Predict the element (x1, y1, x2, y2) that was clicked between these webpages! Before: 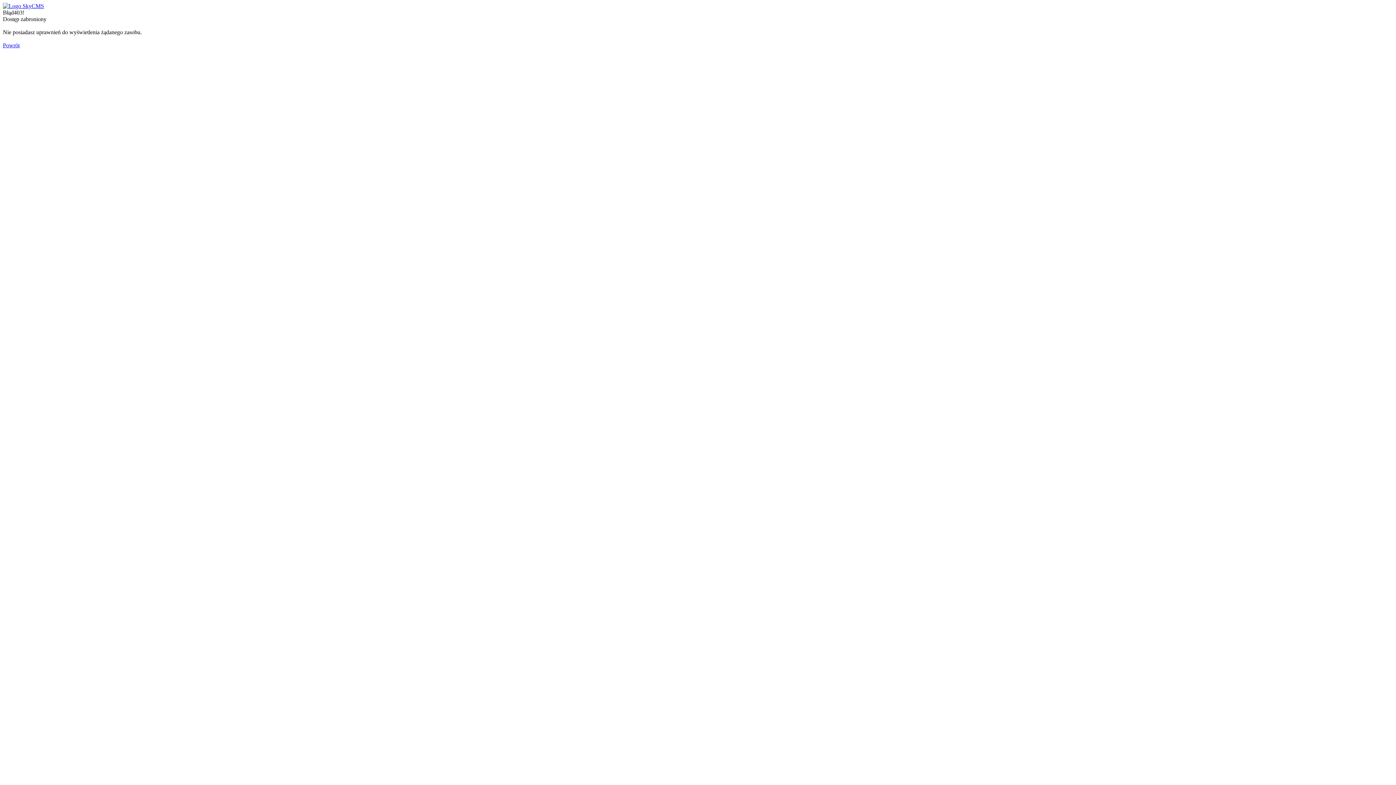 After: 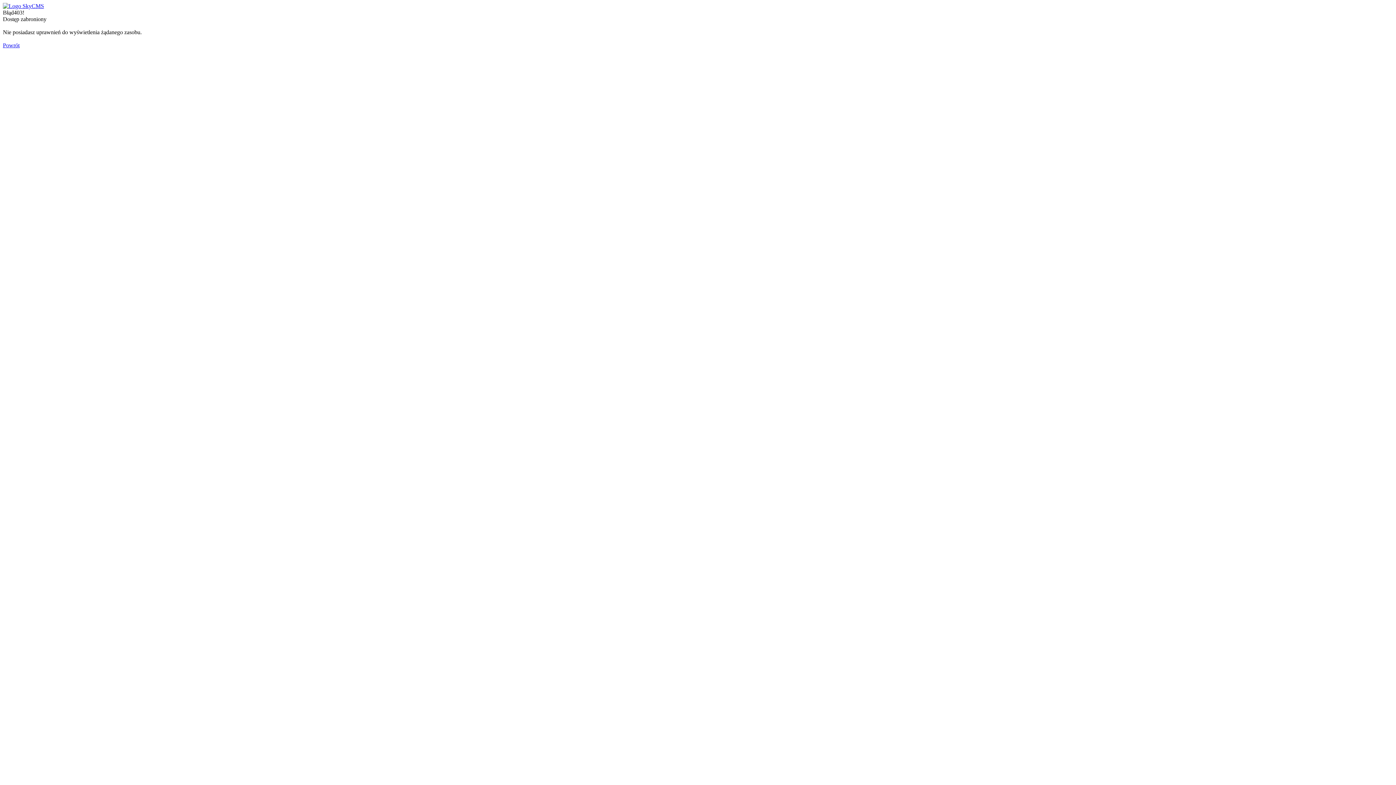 Action: bbox: (2, 42, 19, 48) label: Powrót